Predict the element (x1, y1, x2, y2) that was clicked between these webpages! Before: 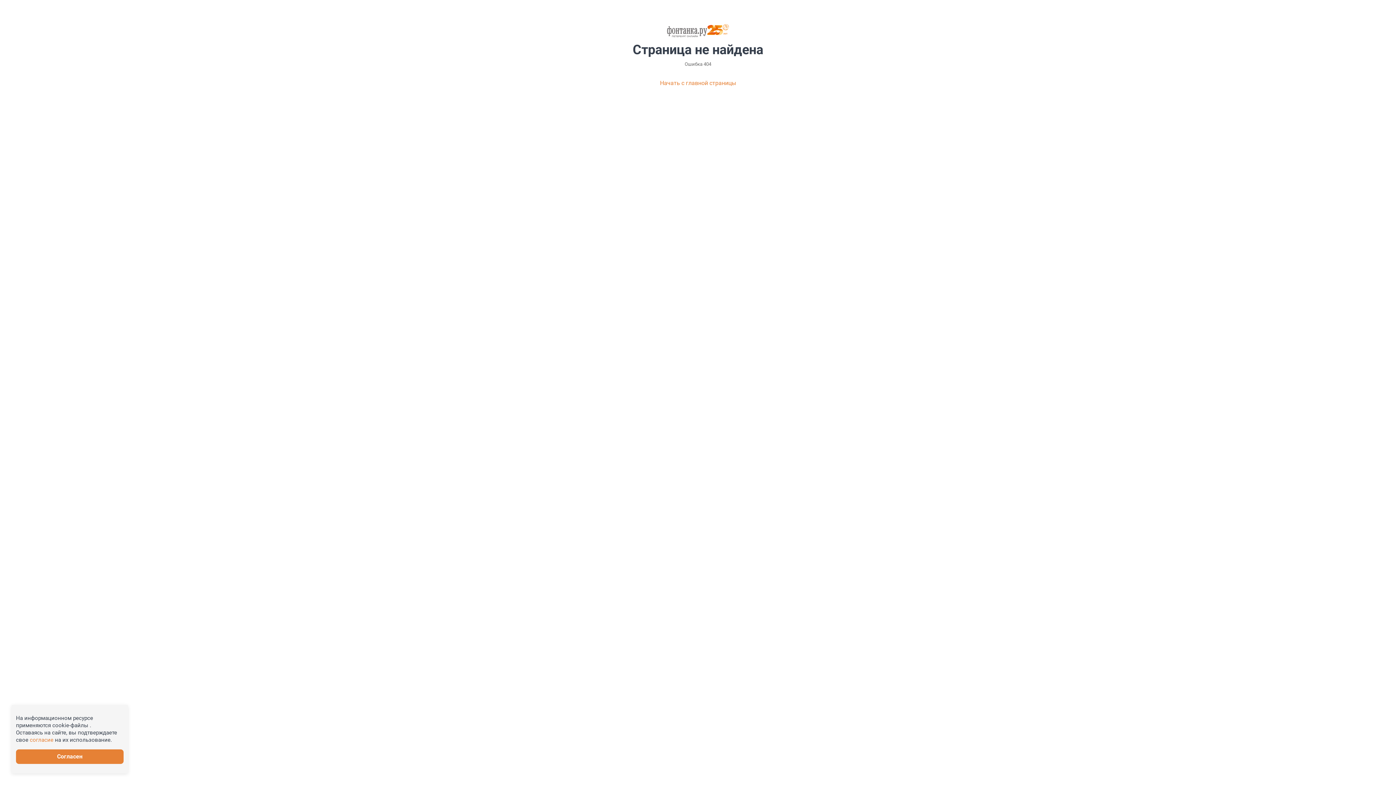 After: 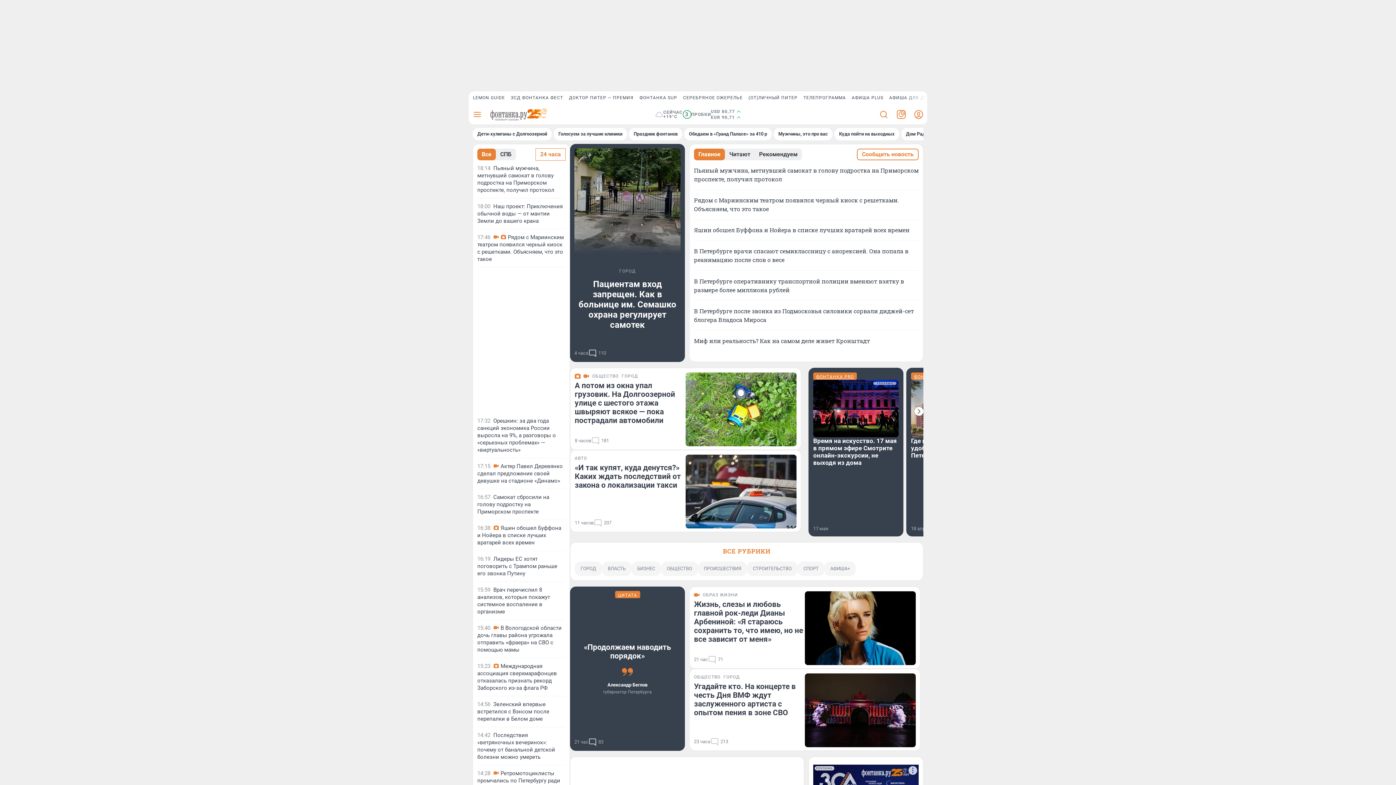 Action: bbox: (667, 23, 729, 38)